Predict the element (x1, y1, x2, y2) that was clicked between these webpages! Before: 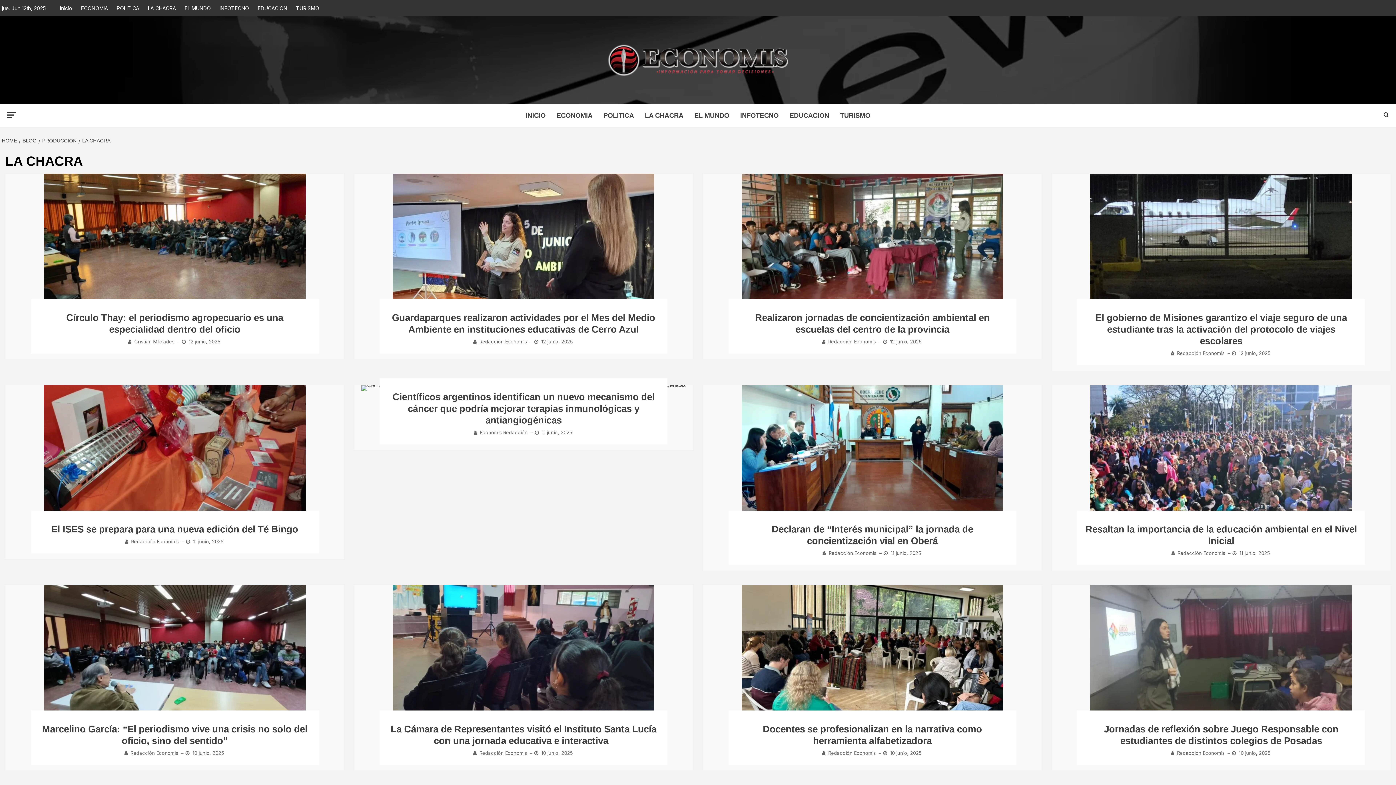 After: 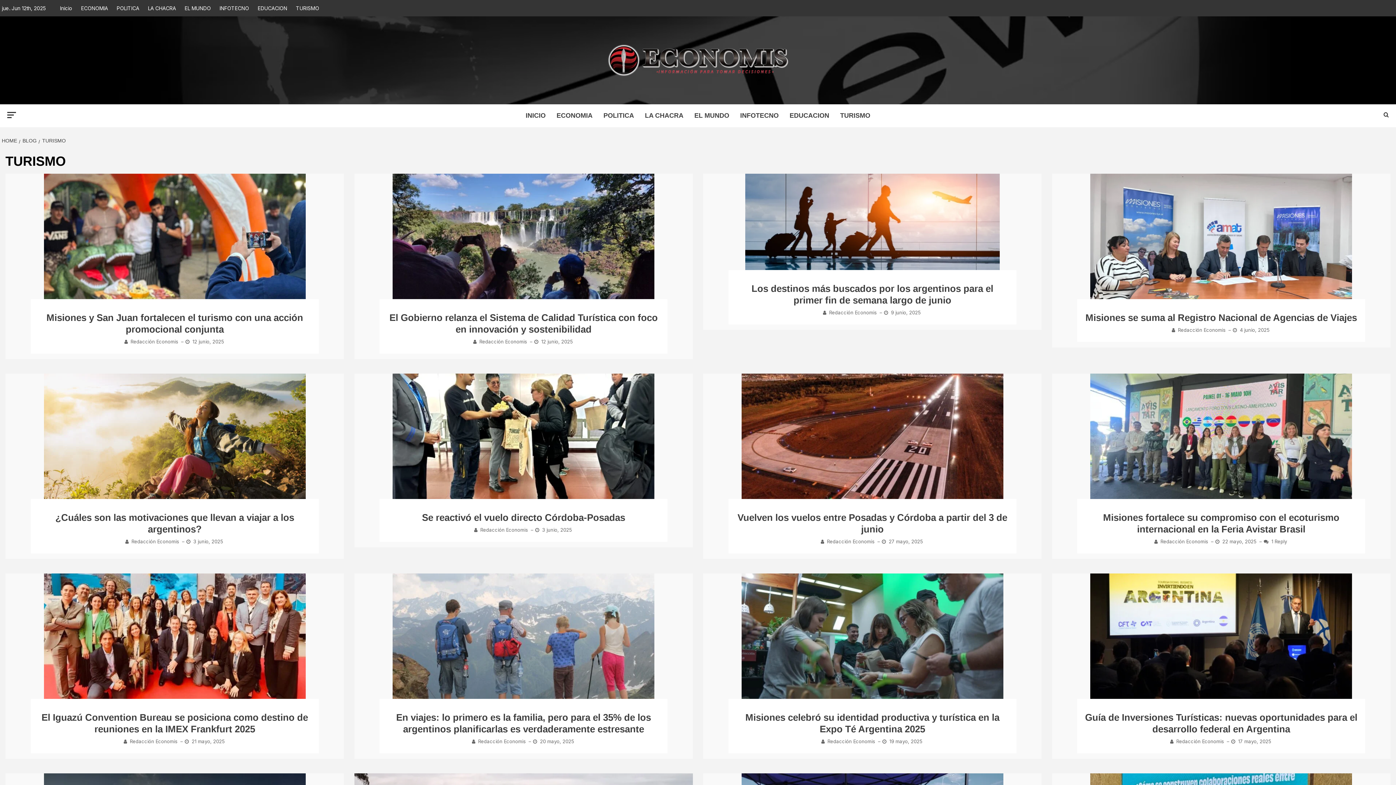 Action: label: TURISMO bbox: (292, 0, 322, 16)